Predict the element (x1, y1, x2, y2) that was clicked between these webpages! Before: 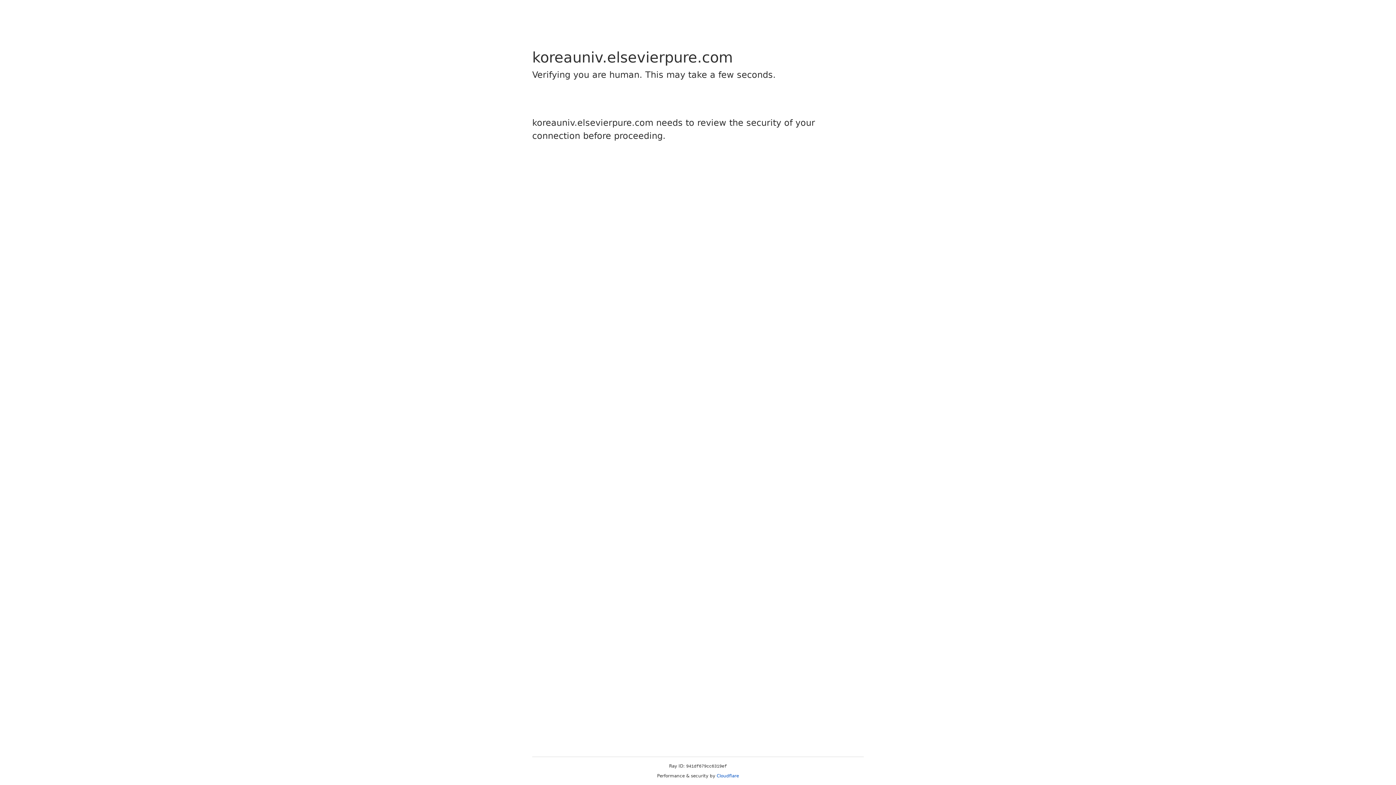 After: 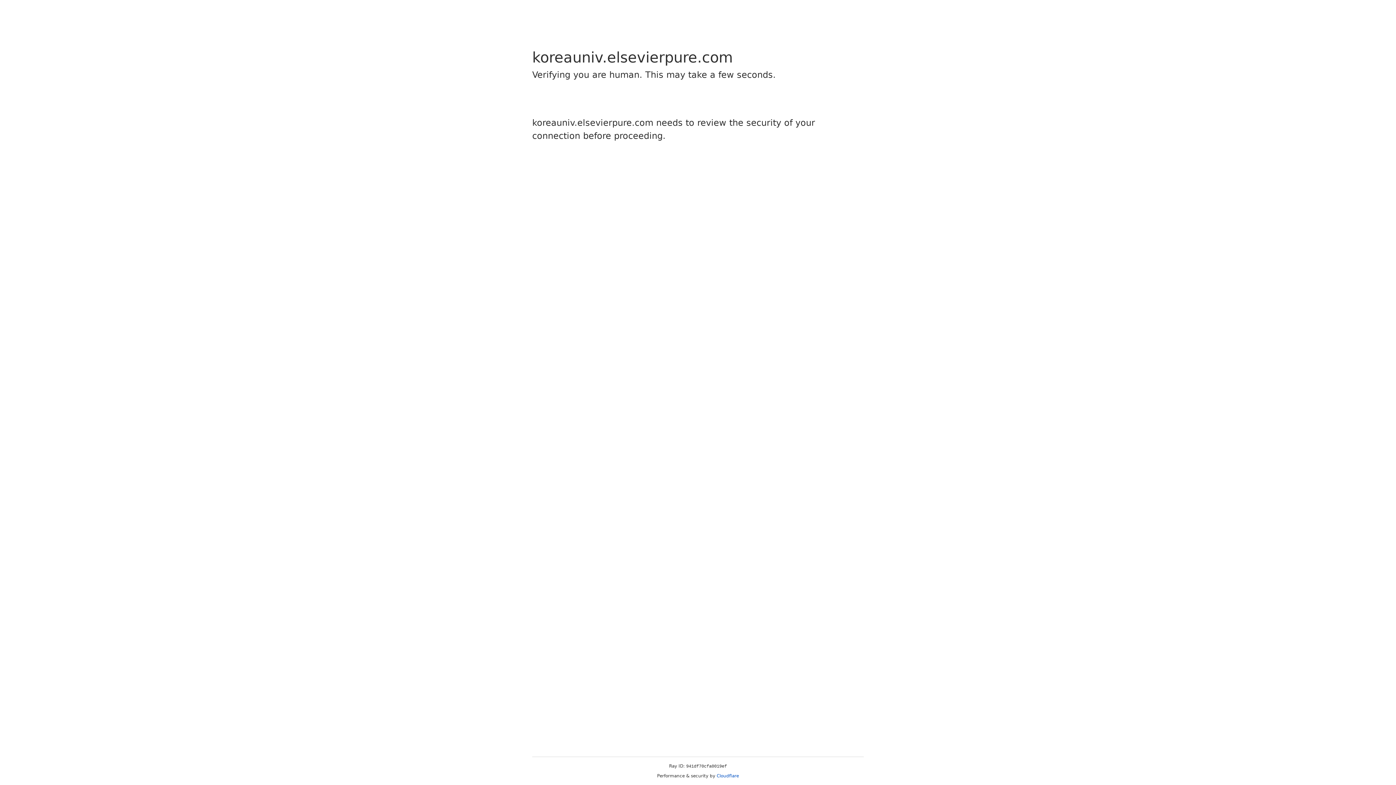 Action: bbox: (716, 773, 739, 778) label: Cloudflare